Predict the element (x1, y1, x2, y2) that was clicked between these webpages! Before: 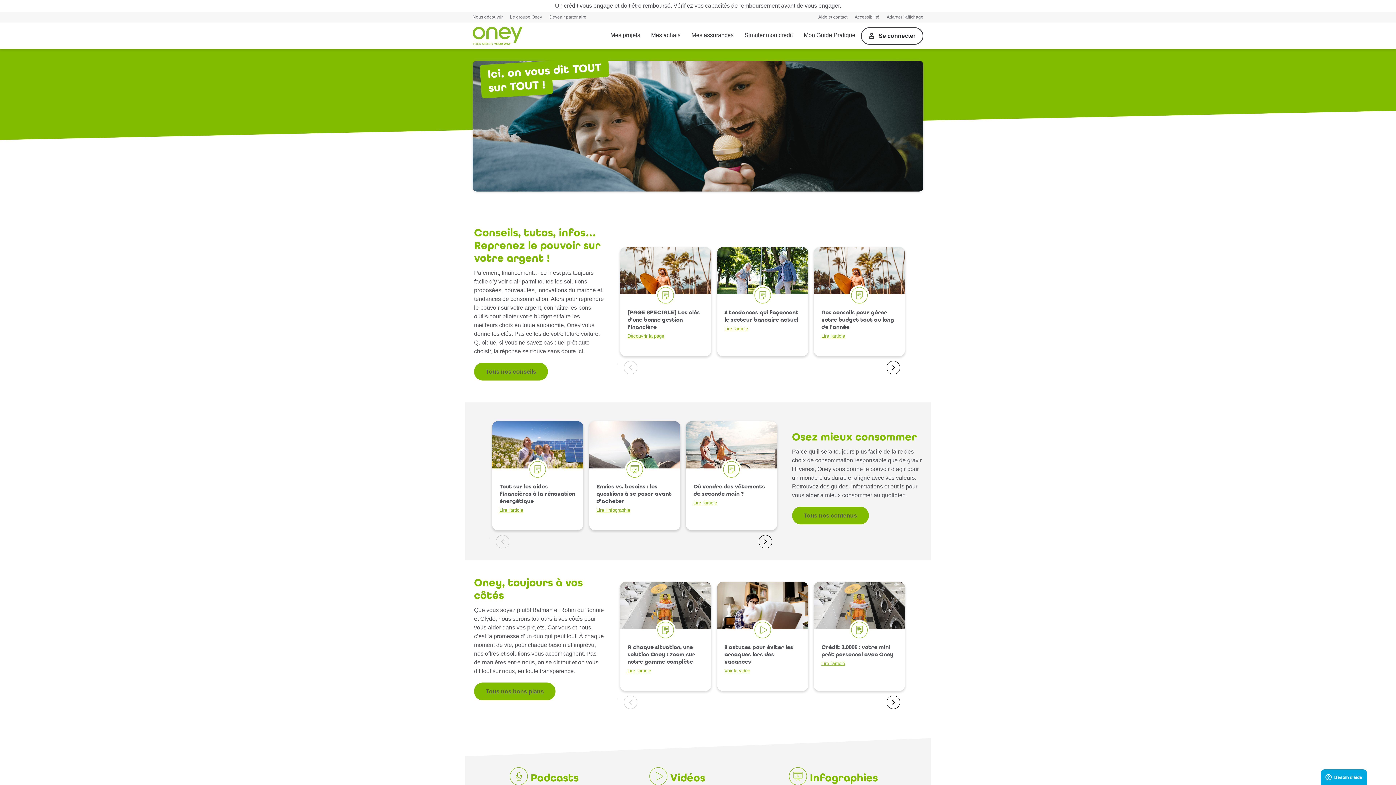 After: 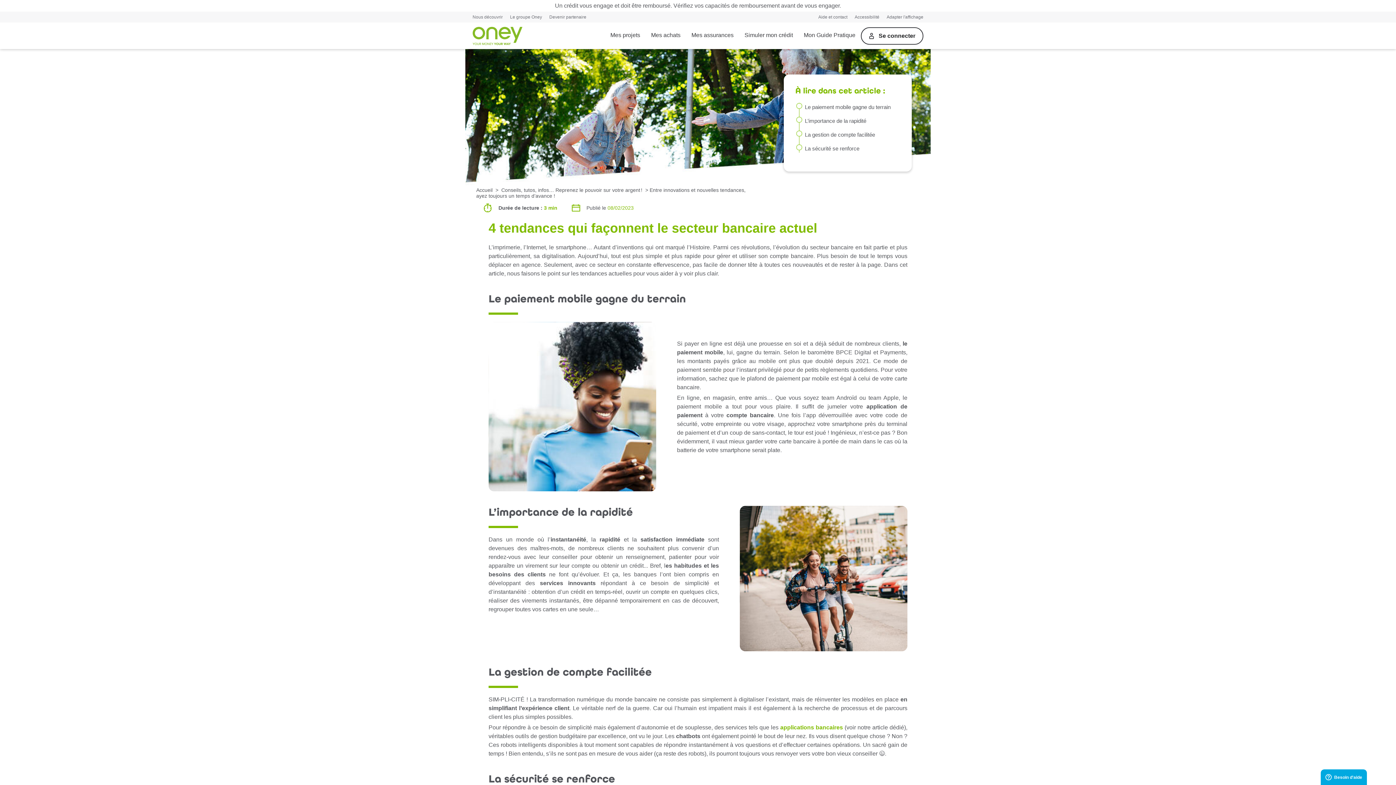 Action: label: 4 tendances qui façonnent le secteur bancaire actuel
Lire l'article bbox: (724, 309, 798, 332)